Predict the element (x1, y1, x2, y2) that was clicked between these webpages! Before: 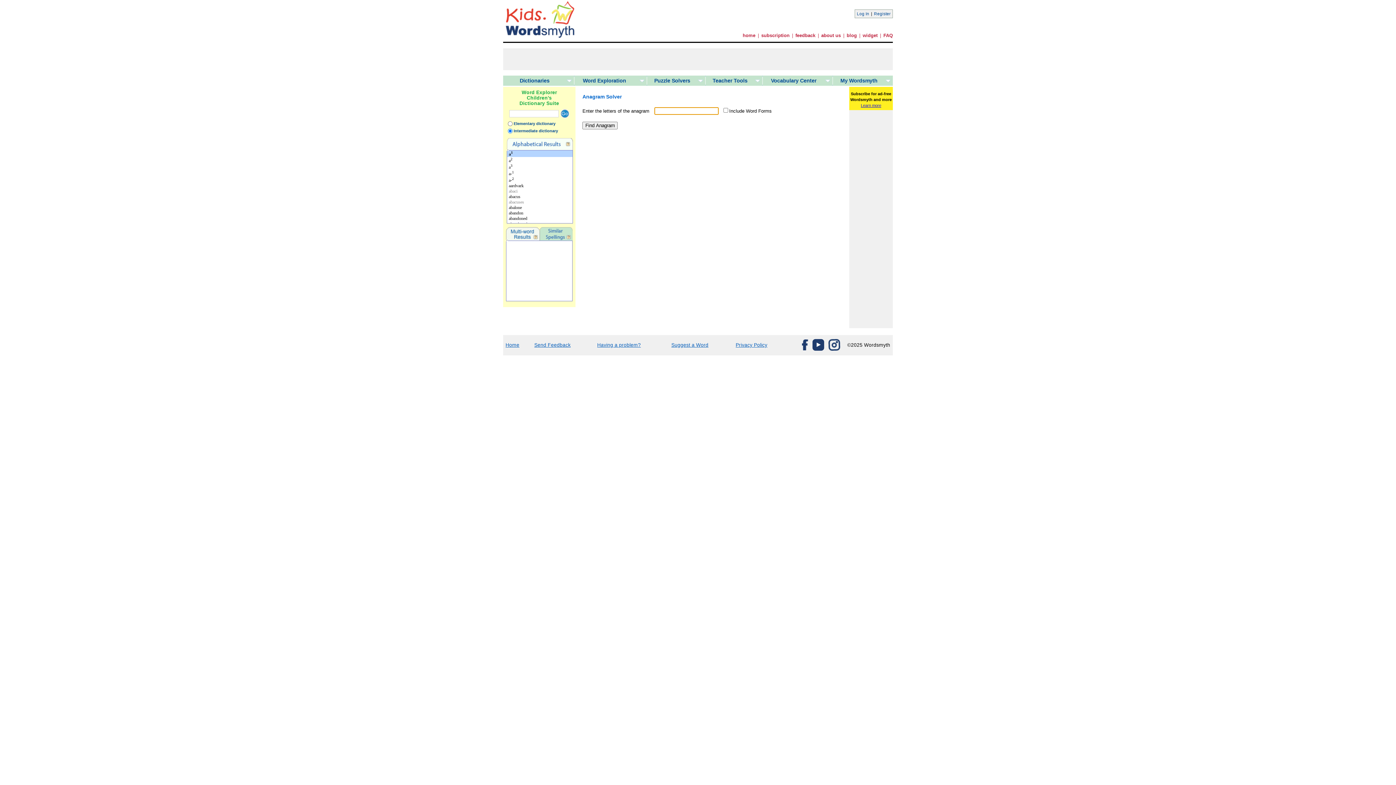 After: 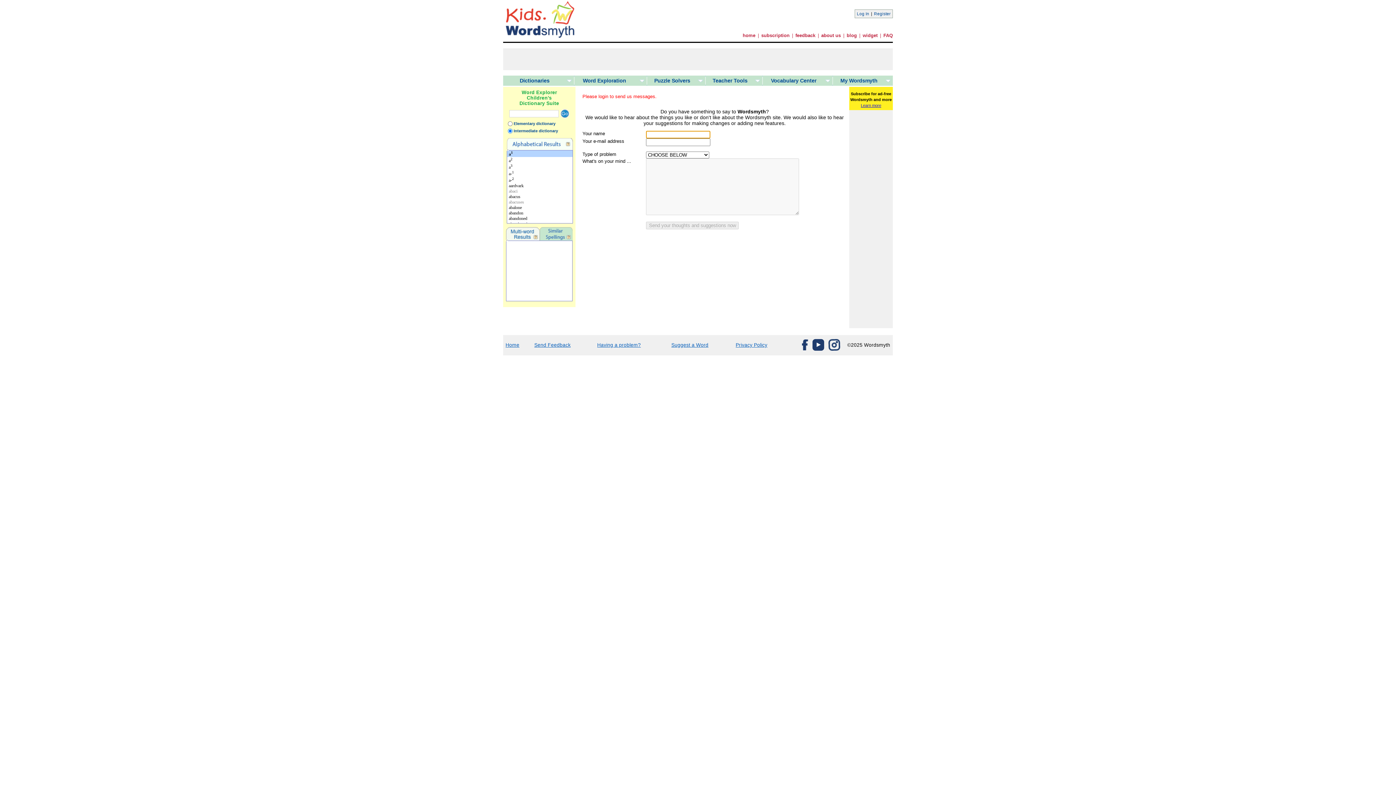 Action: label: feedback bbox: (795, 32, 815, 38)